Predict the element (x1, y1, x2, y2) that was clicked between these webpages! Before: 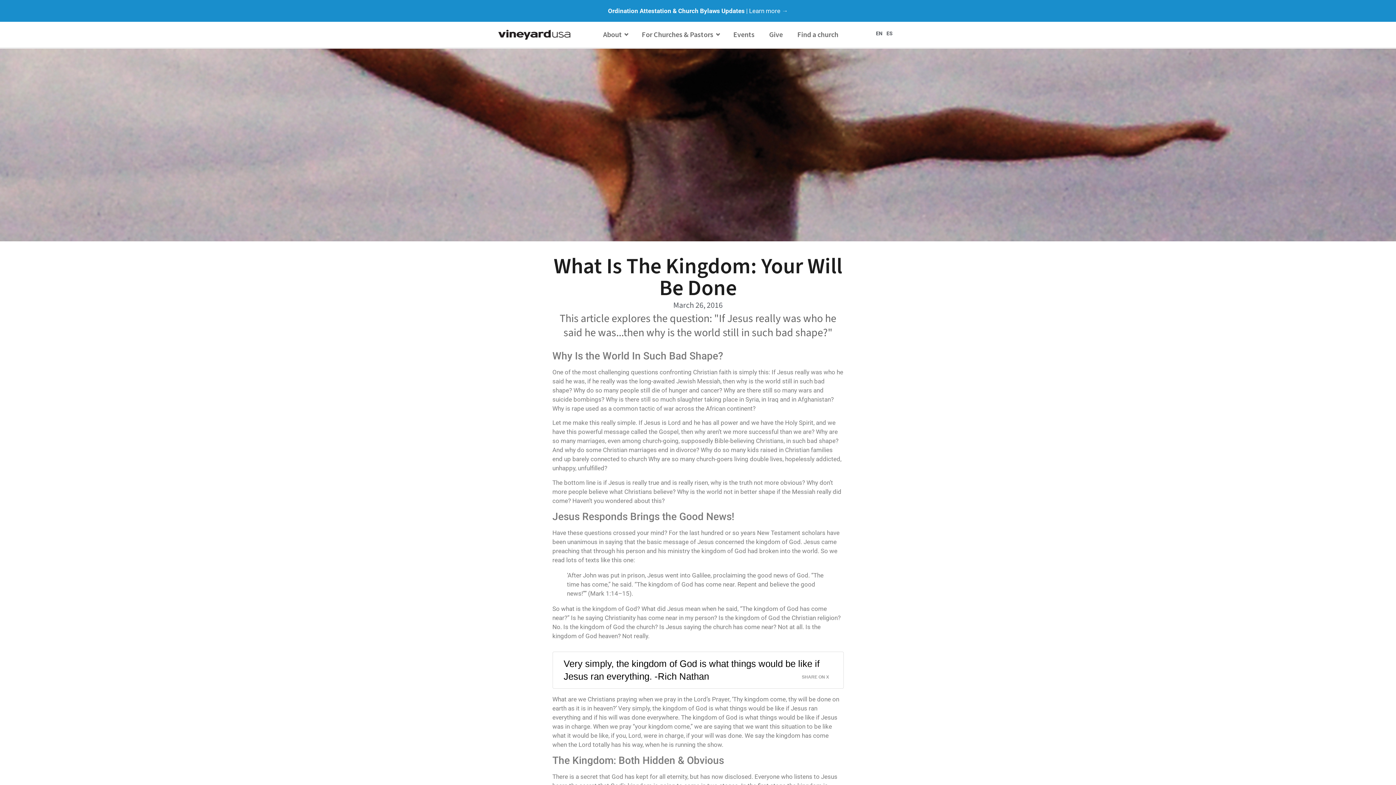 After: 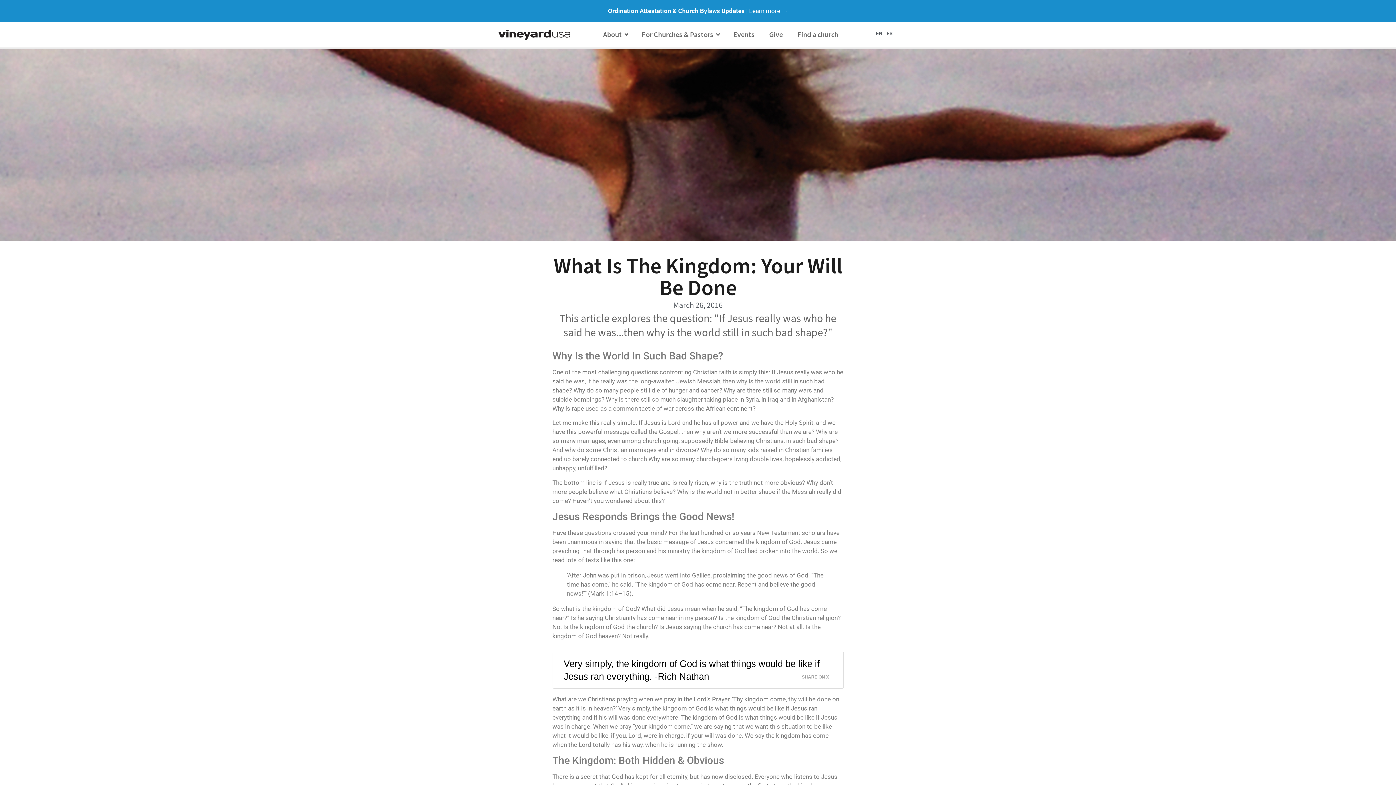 Action: bbox: (876, 30, 882, 36) label: EN